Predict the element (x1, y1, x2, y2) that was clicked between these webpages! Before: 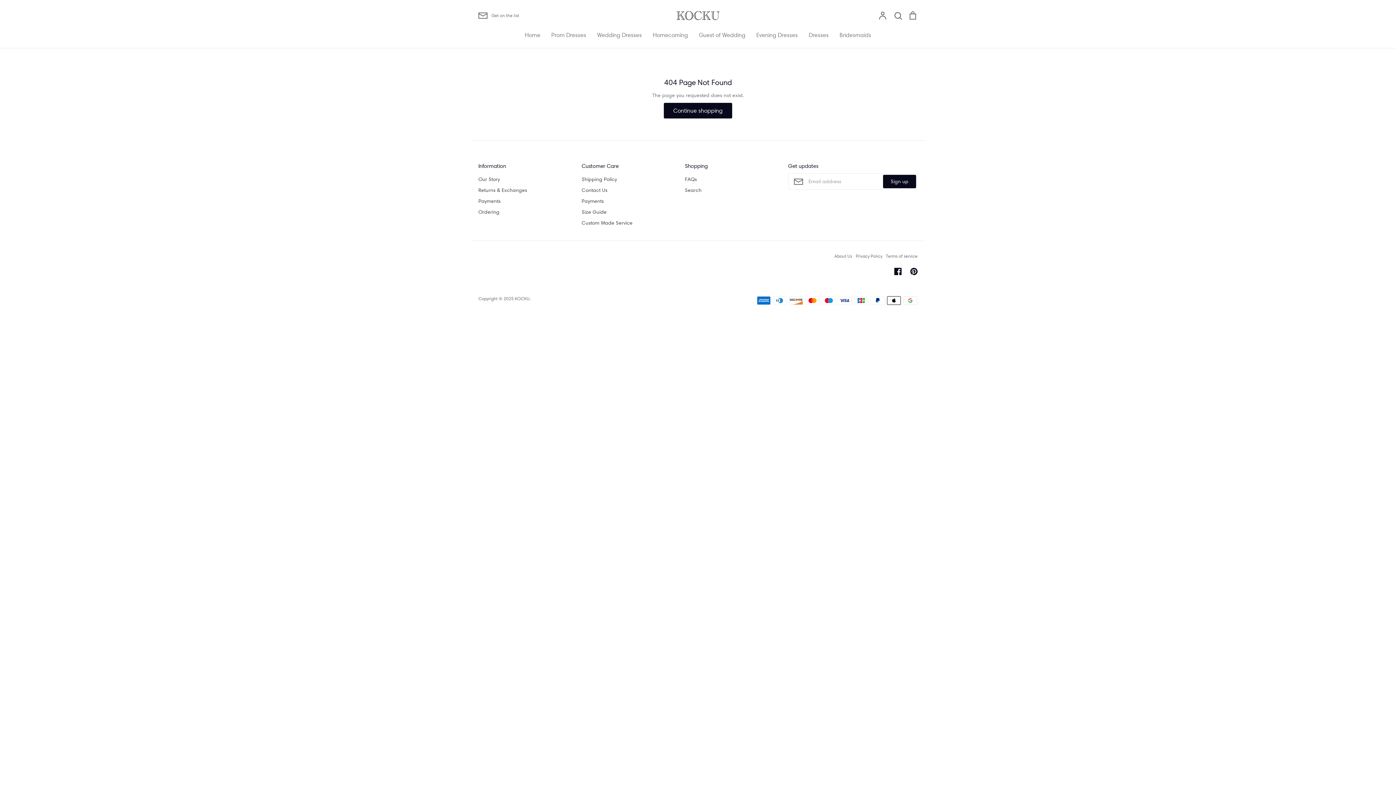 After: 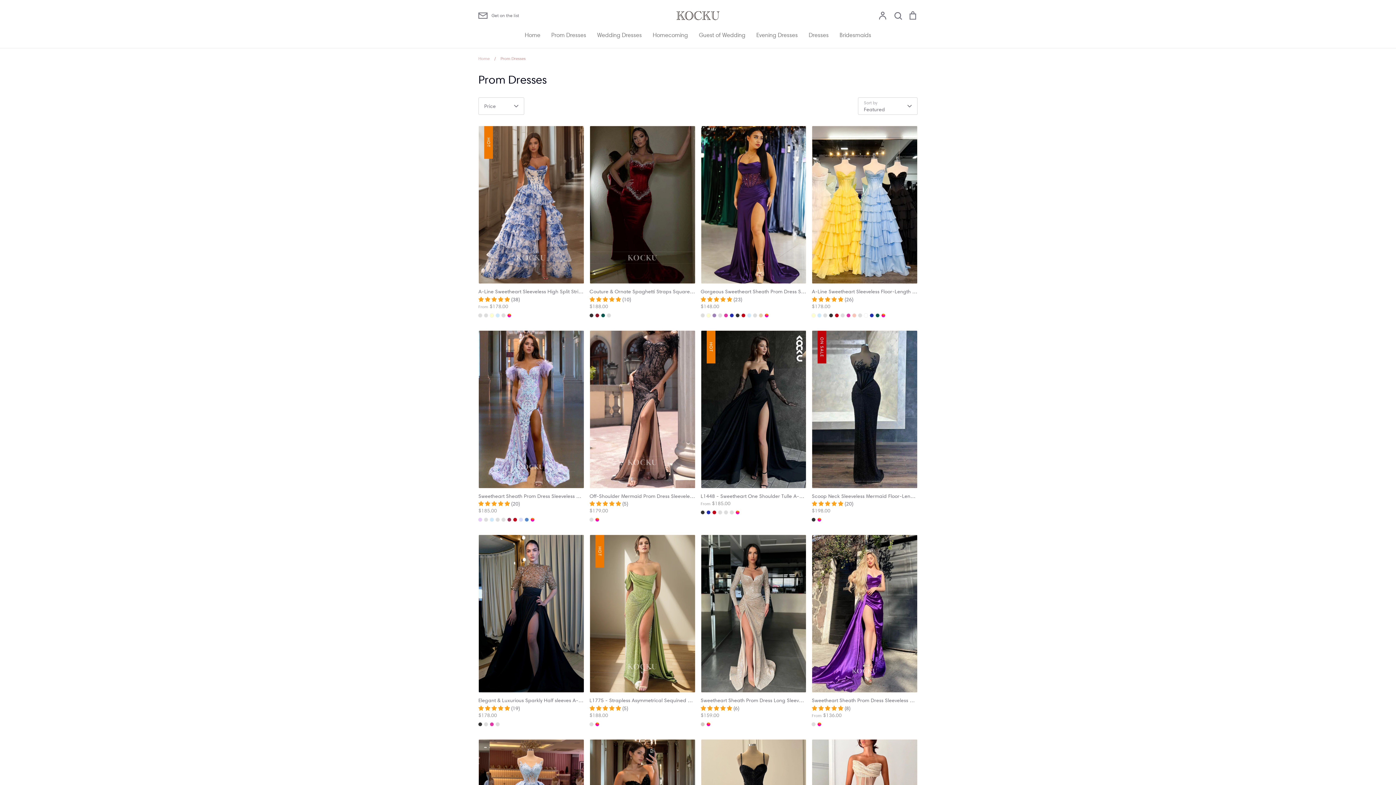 Action: bbox: (551, 31, 586, 38) label: Prom Dresses